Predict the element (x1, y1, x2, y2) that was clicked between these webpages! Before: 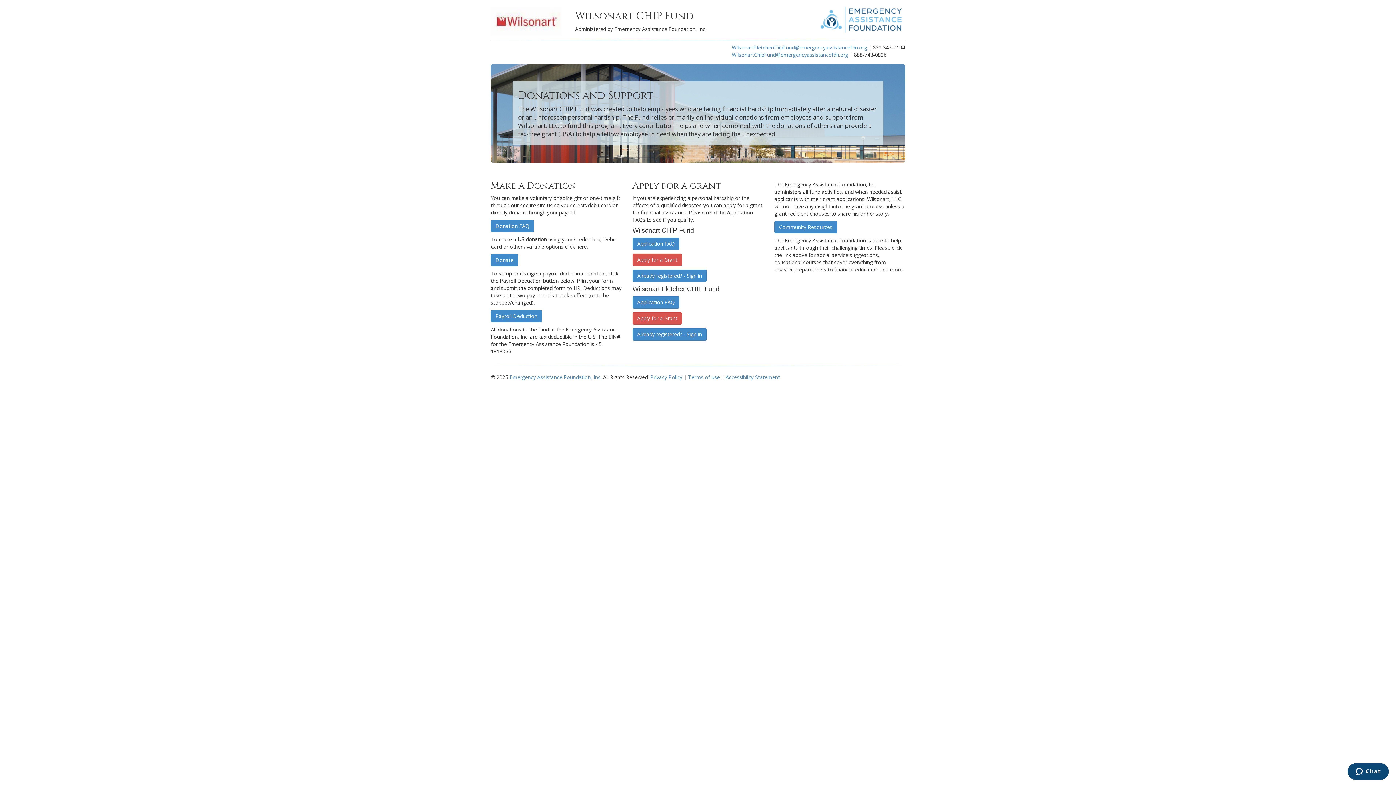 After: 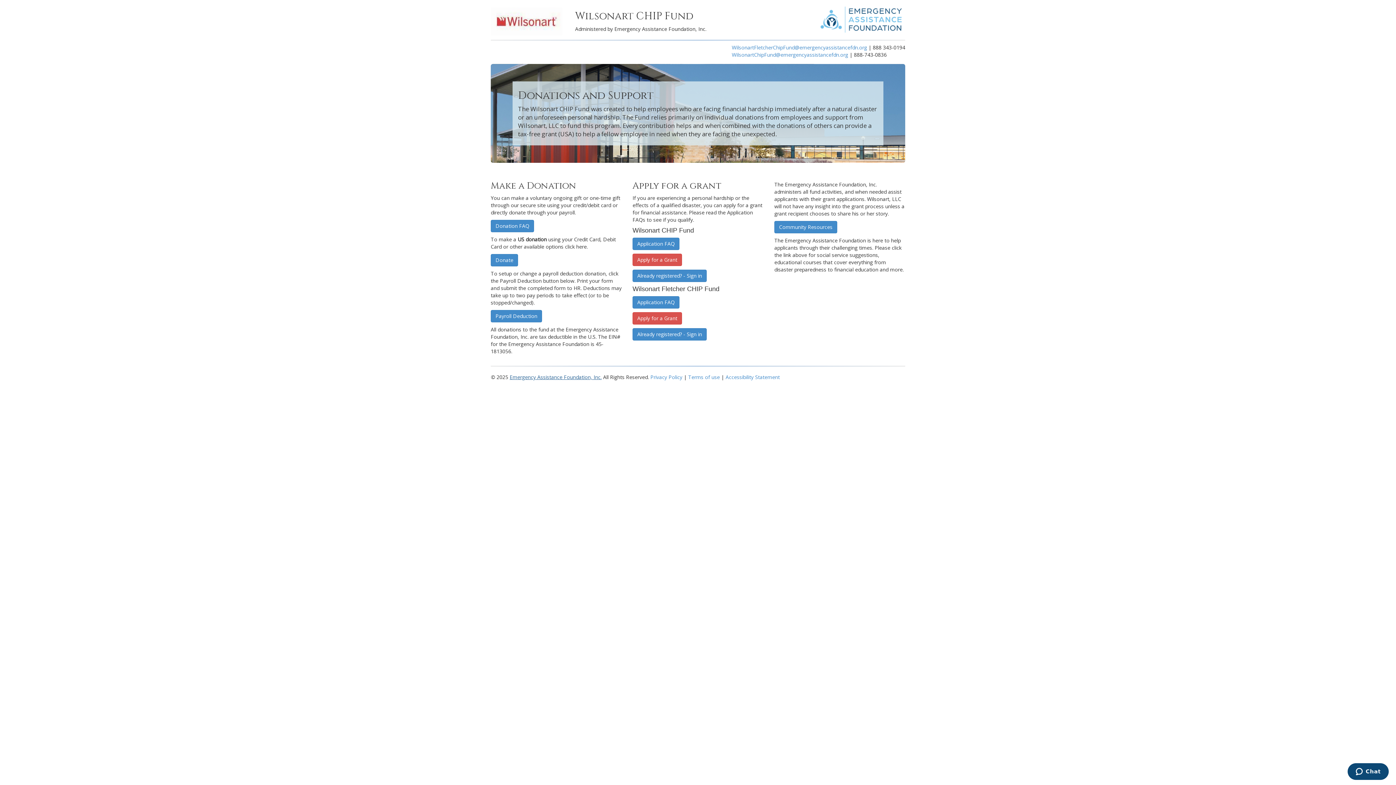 Action: label: Emergency Assistance Foundation, Inc. bbox: (509, 373, 601, 380)